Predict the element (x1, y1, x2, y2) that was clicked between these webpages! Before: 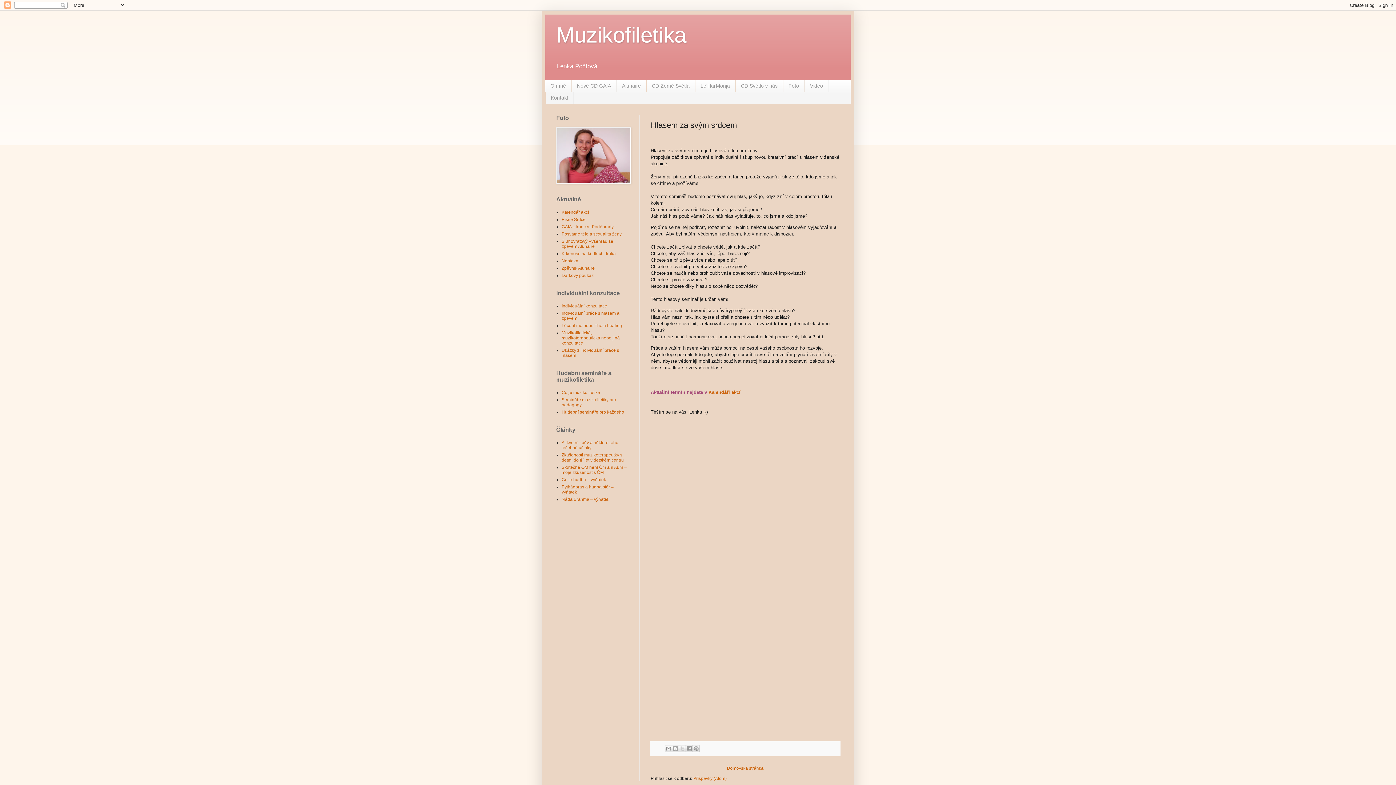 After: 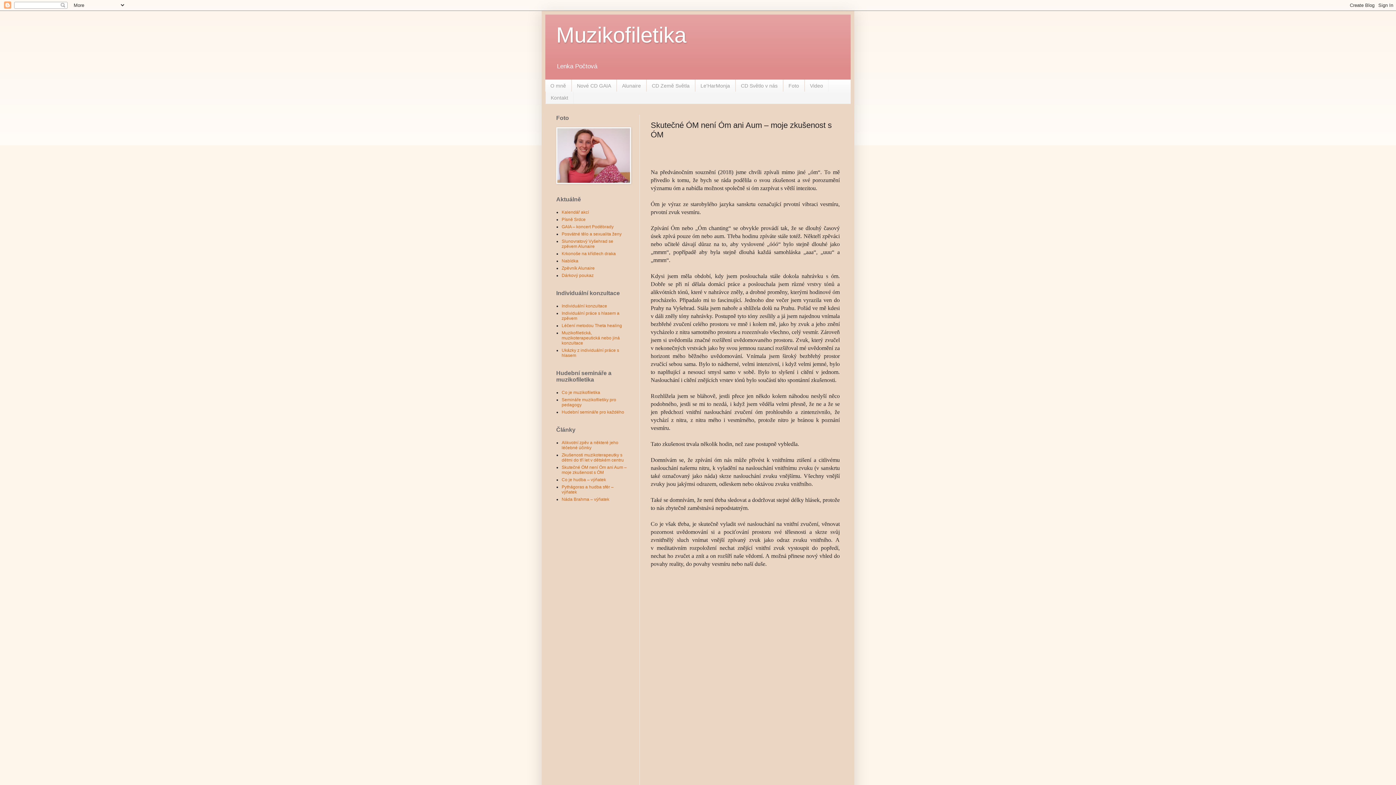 Action: bbox: (561, 465, 626, 475) label: Skutečné ÓM není Óm ani Aum – moje zkušenost s ÓM